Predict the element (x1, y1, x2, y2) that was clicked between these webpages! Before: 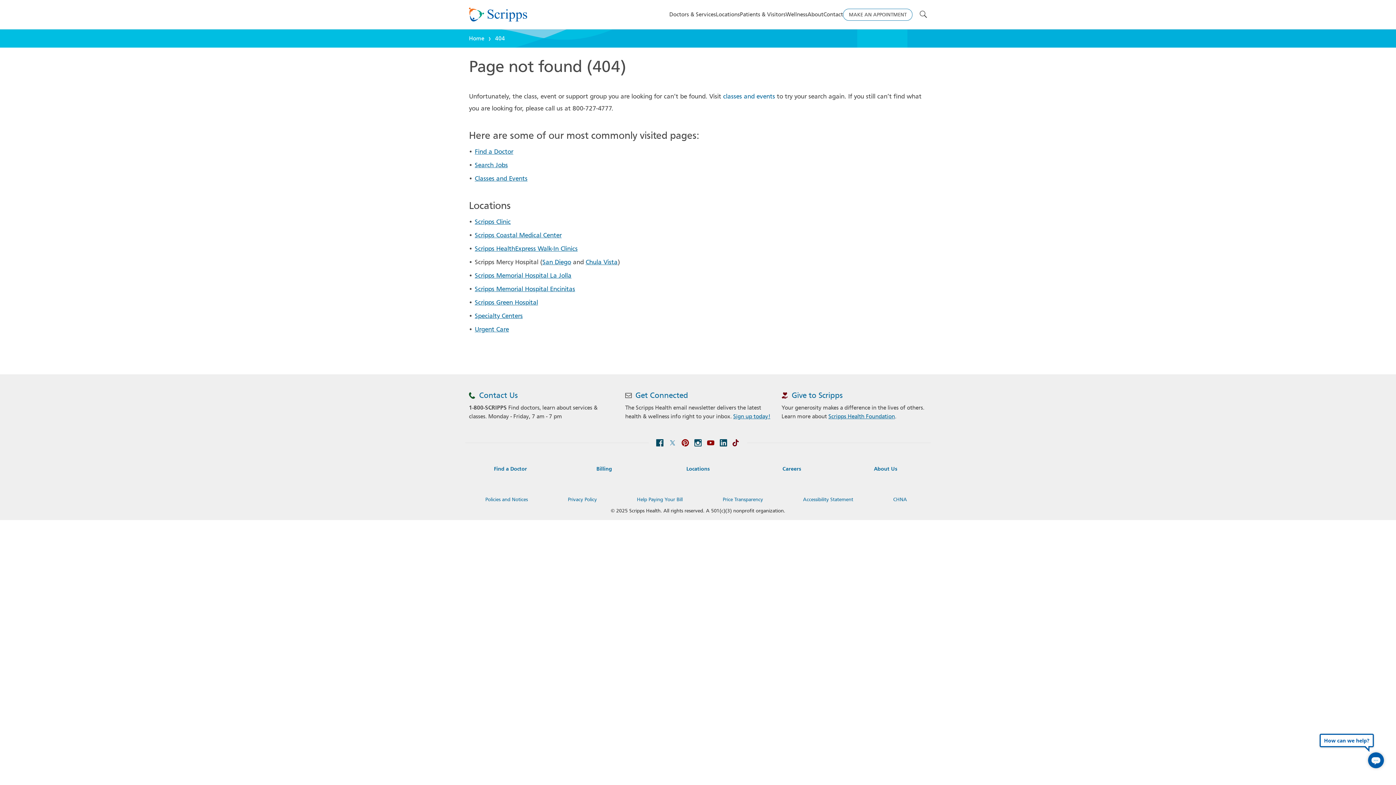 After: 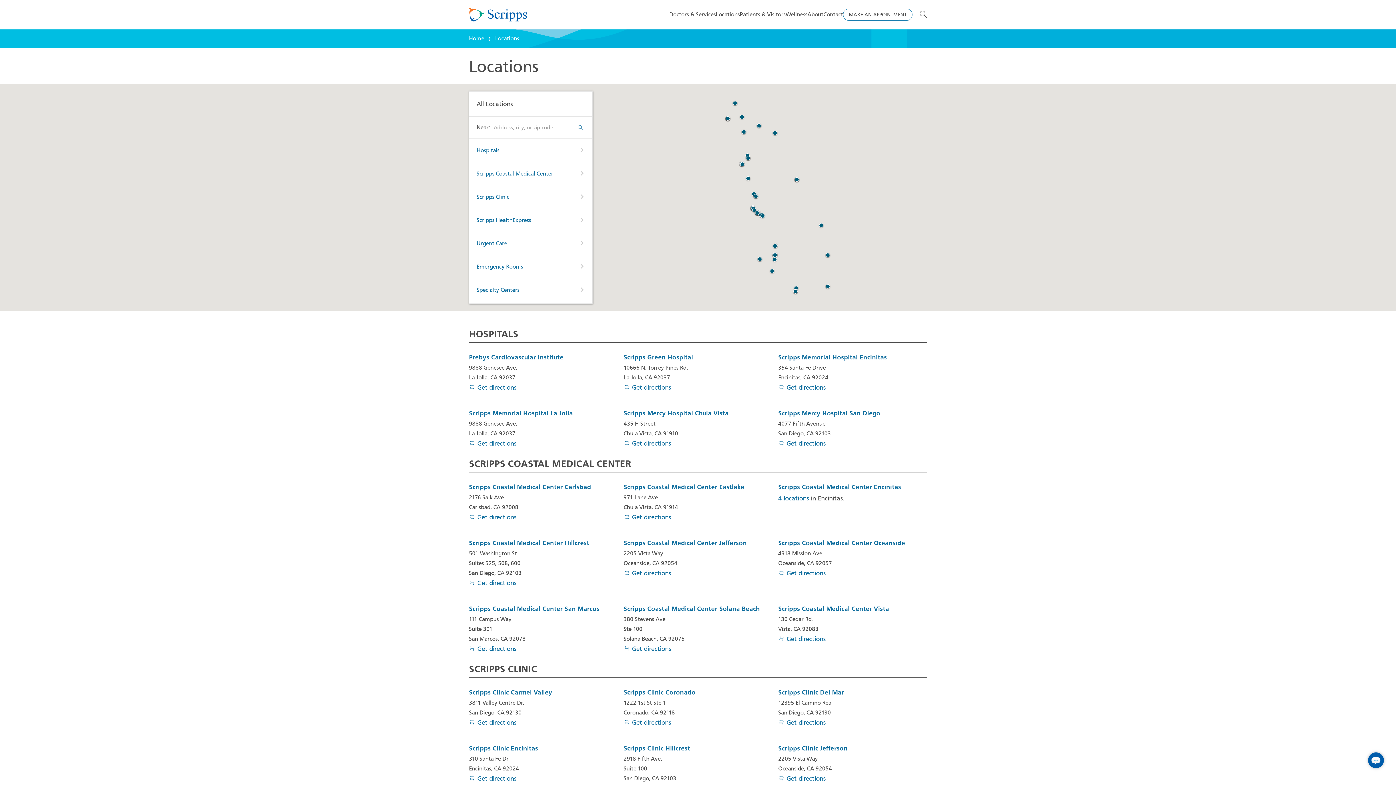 Action: bbox: (686, 465, 709, 472) label: Locations